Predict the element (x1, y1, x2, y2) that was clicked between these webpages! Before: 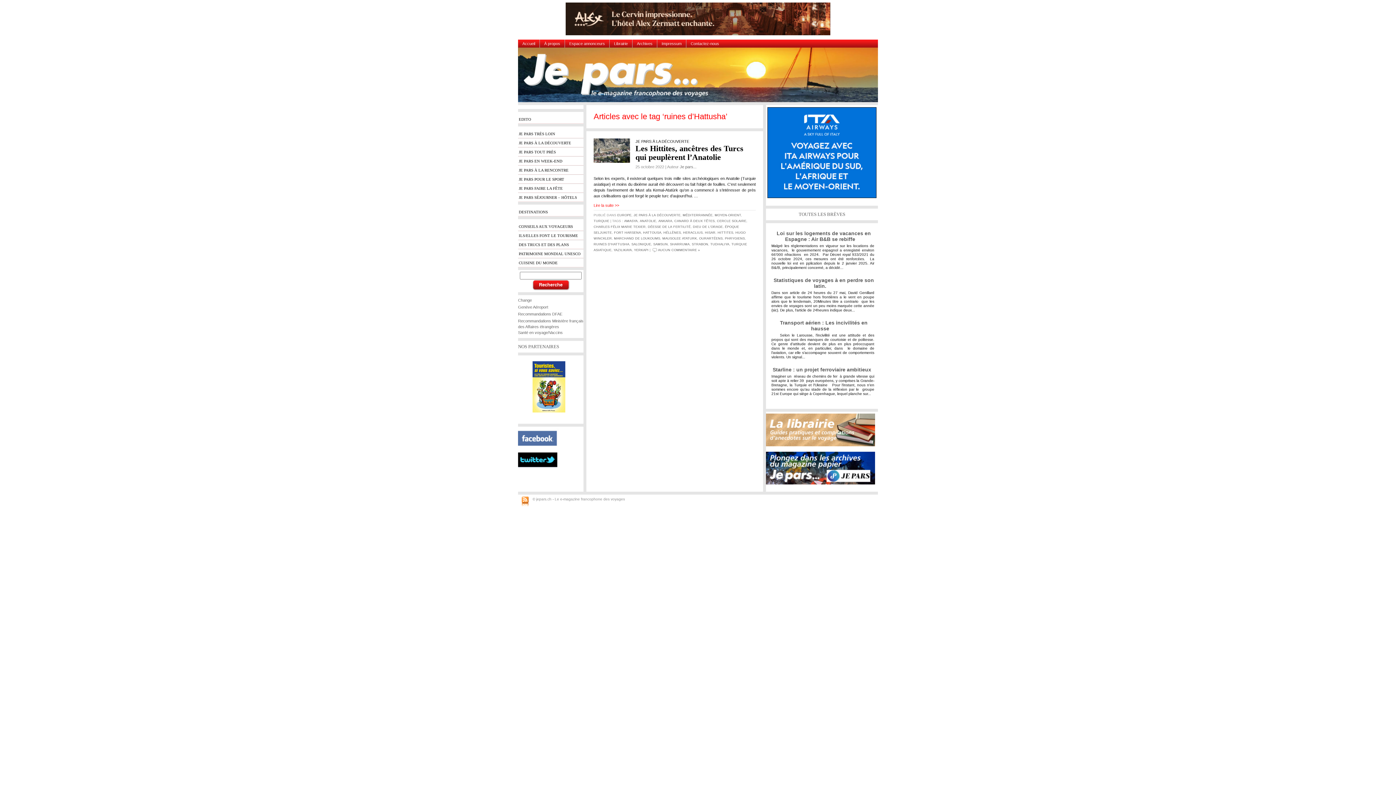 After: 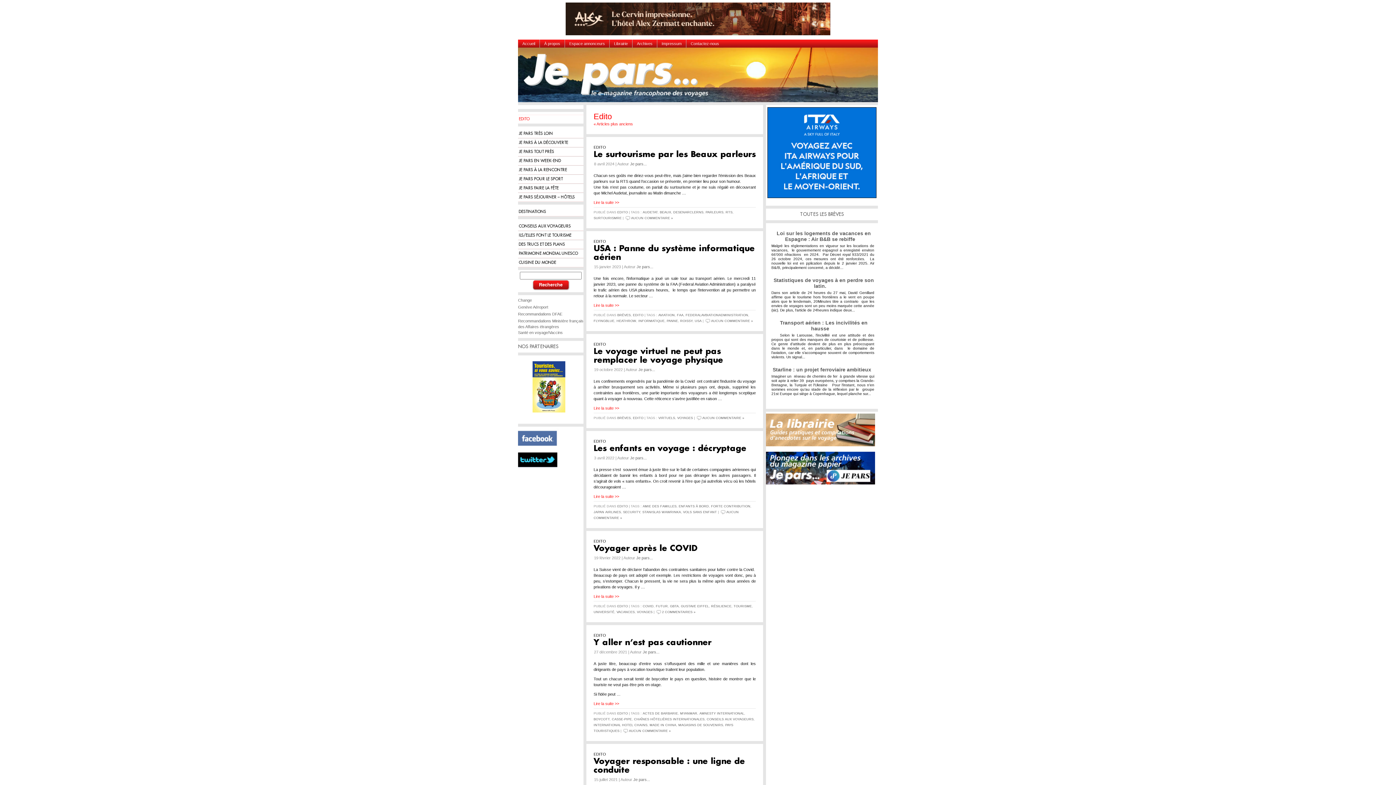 Action: label: EDITO bbox: (518, 114, 583, 123)